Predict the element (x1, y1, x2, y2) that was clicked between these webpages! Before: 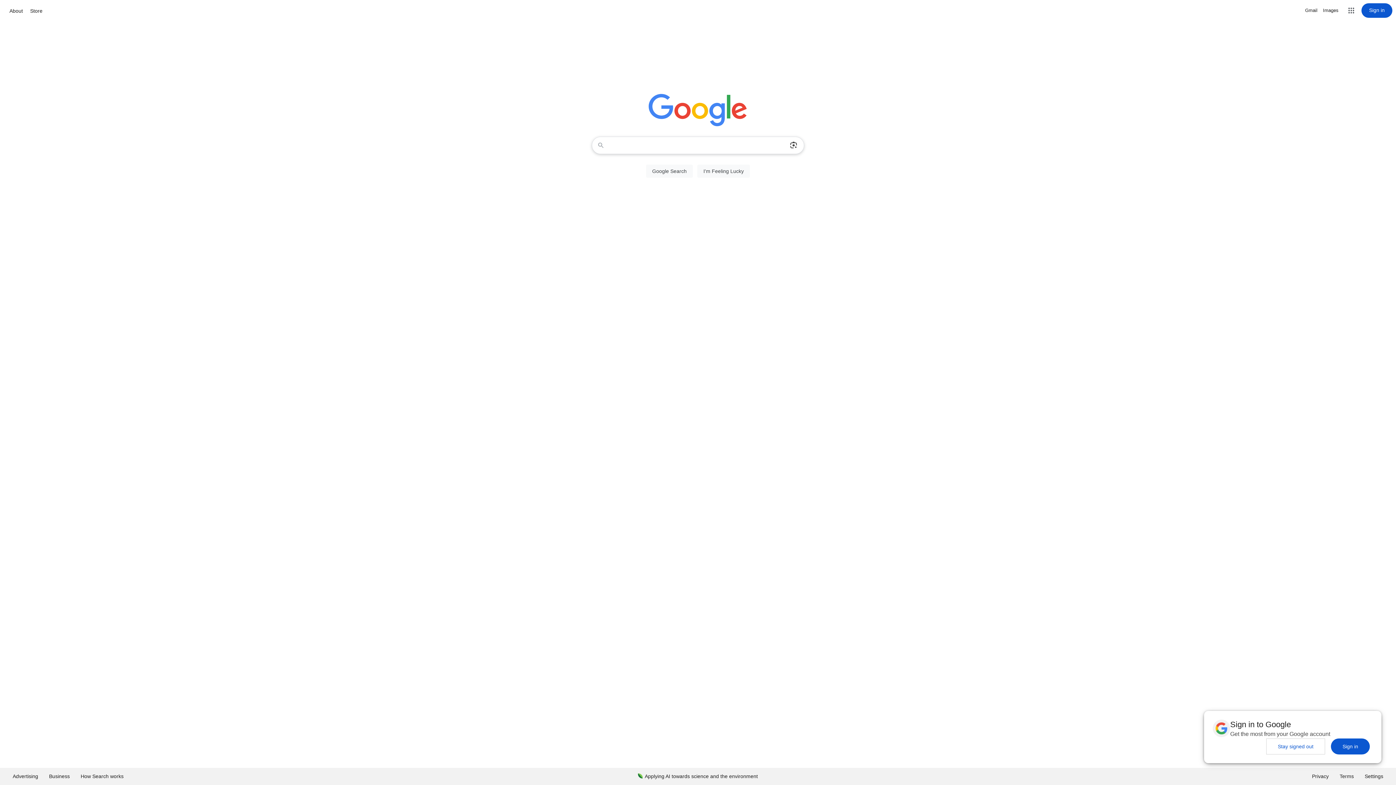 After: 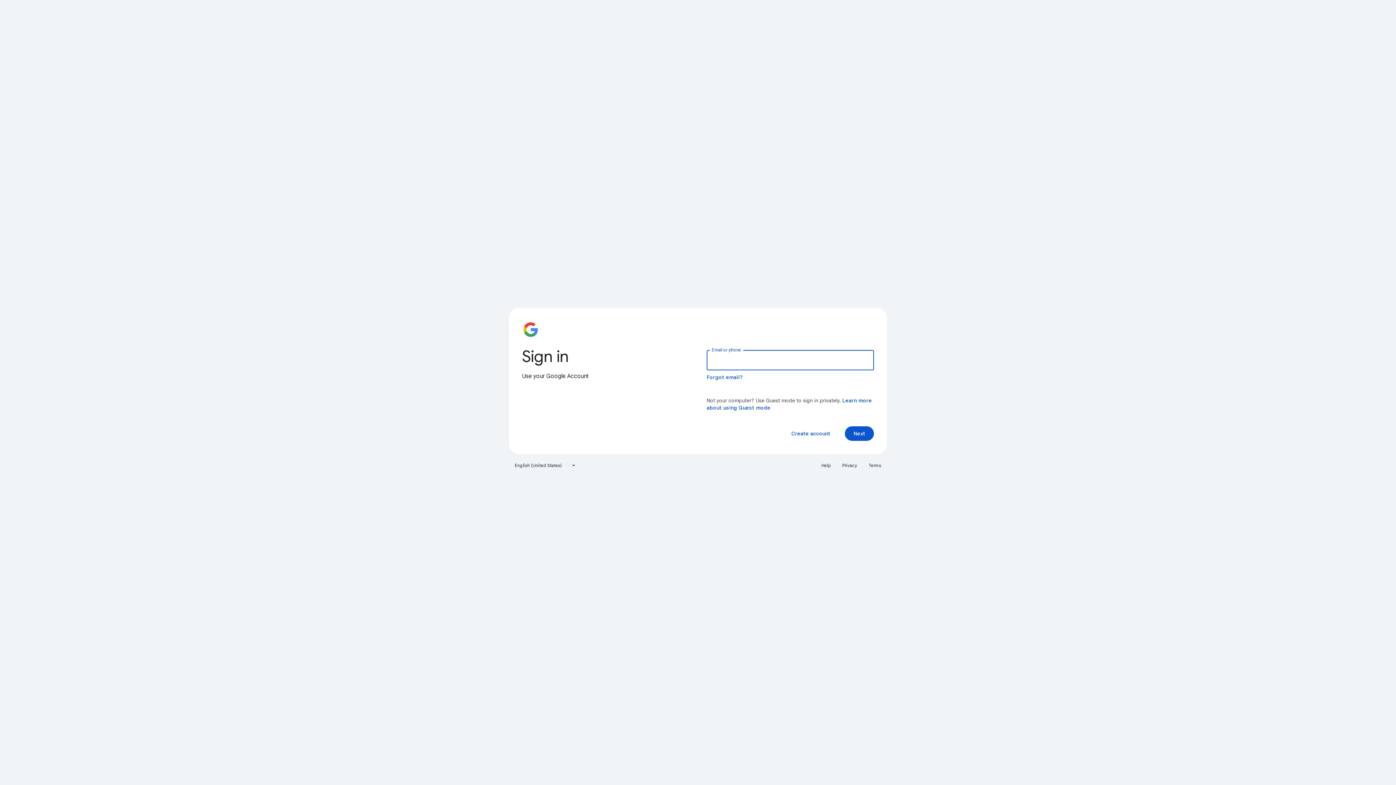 Action: label: Sign in bbox: (1361, 3, 1392, 17)